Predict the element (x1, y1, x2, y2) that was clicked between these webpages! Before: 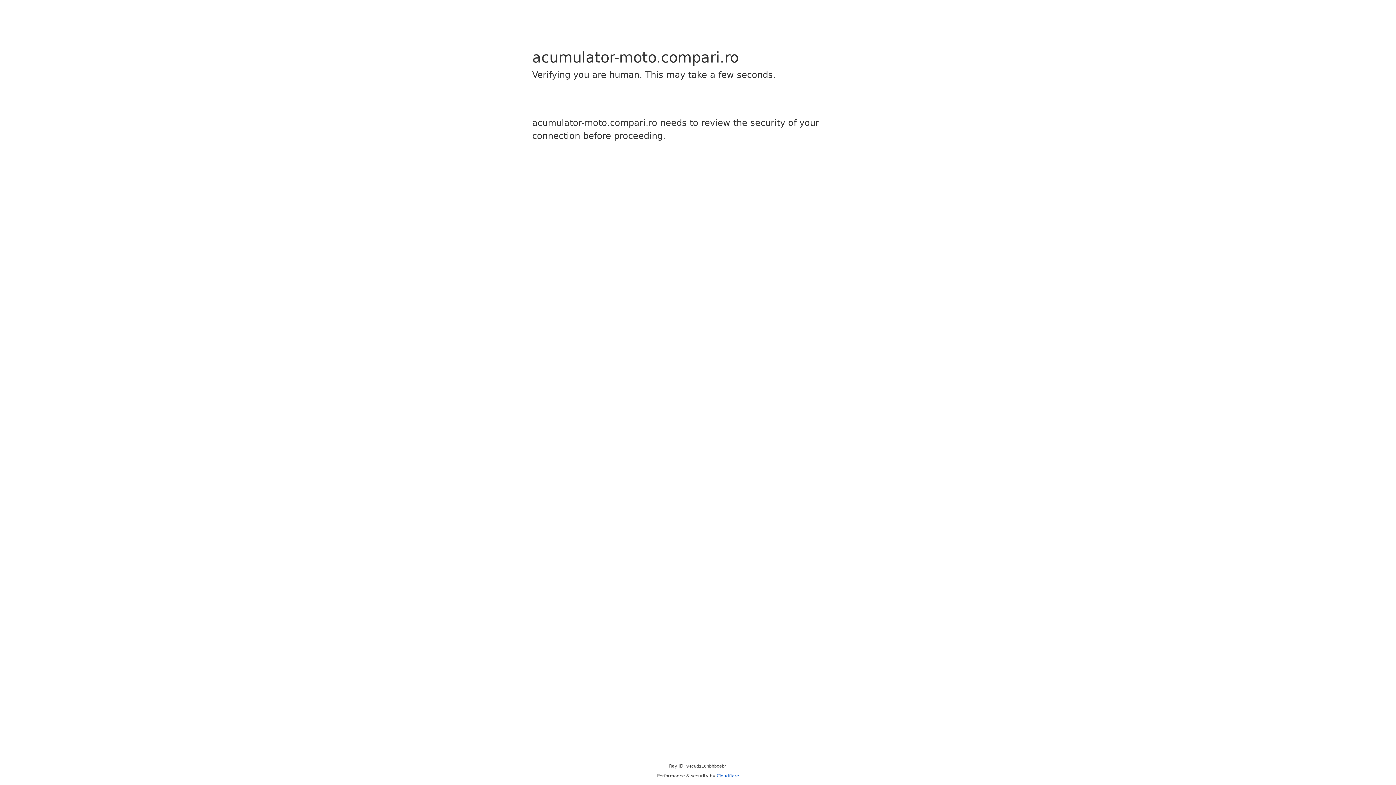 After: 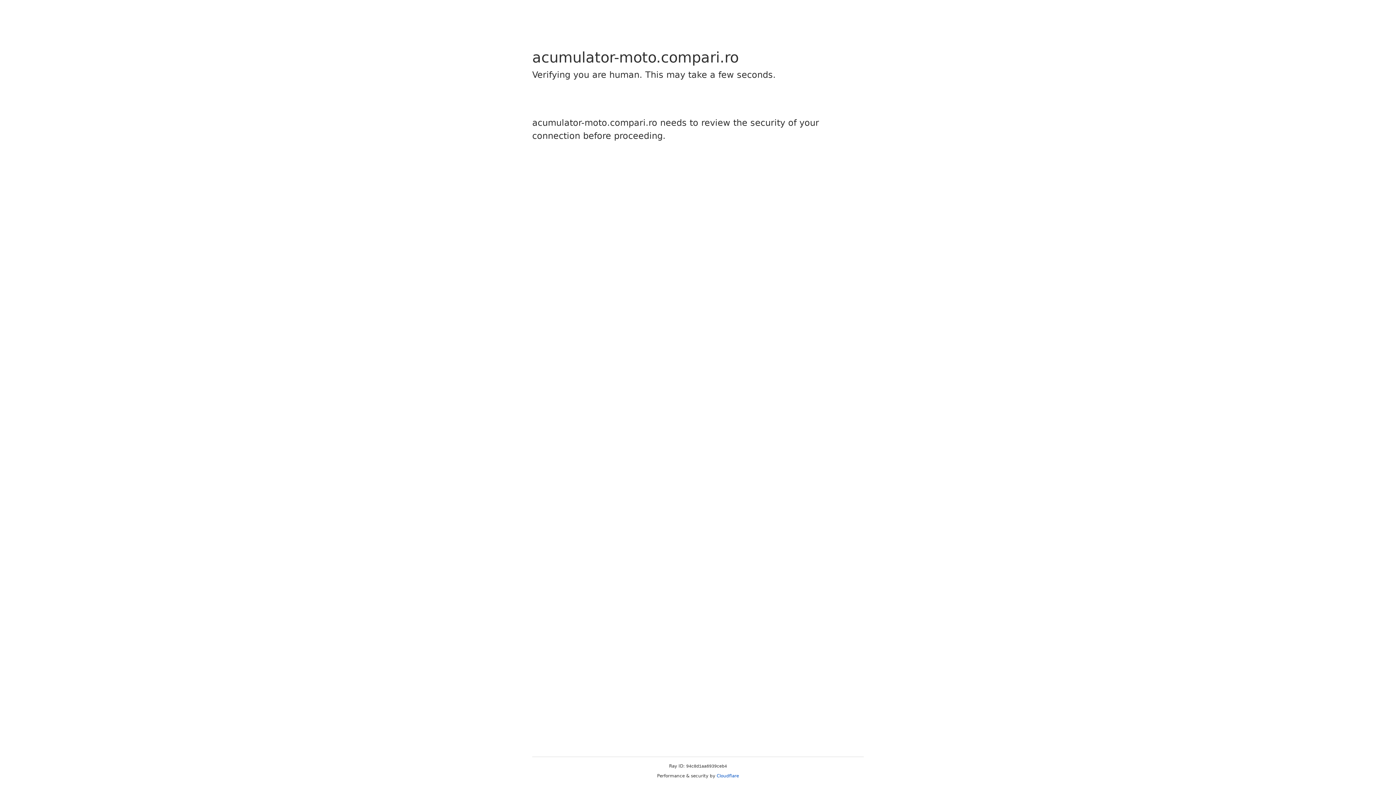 Action: label: Cloudflare bbox: (716, 773, 739, 778)